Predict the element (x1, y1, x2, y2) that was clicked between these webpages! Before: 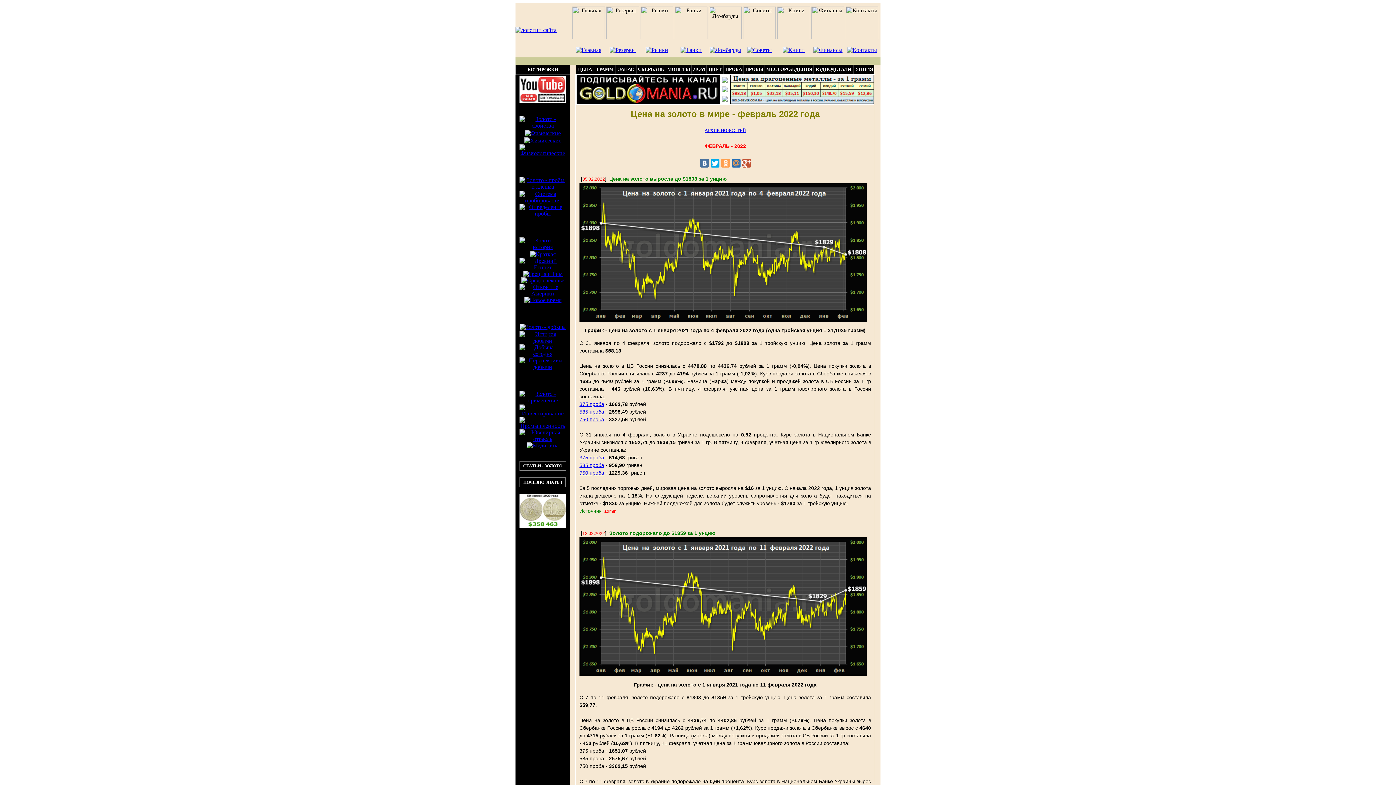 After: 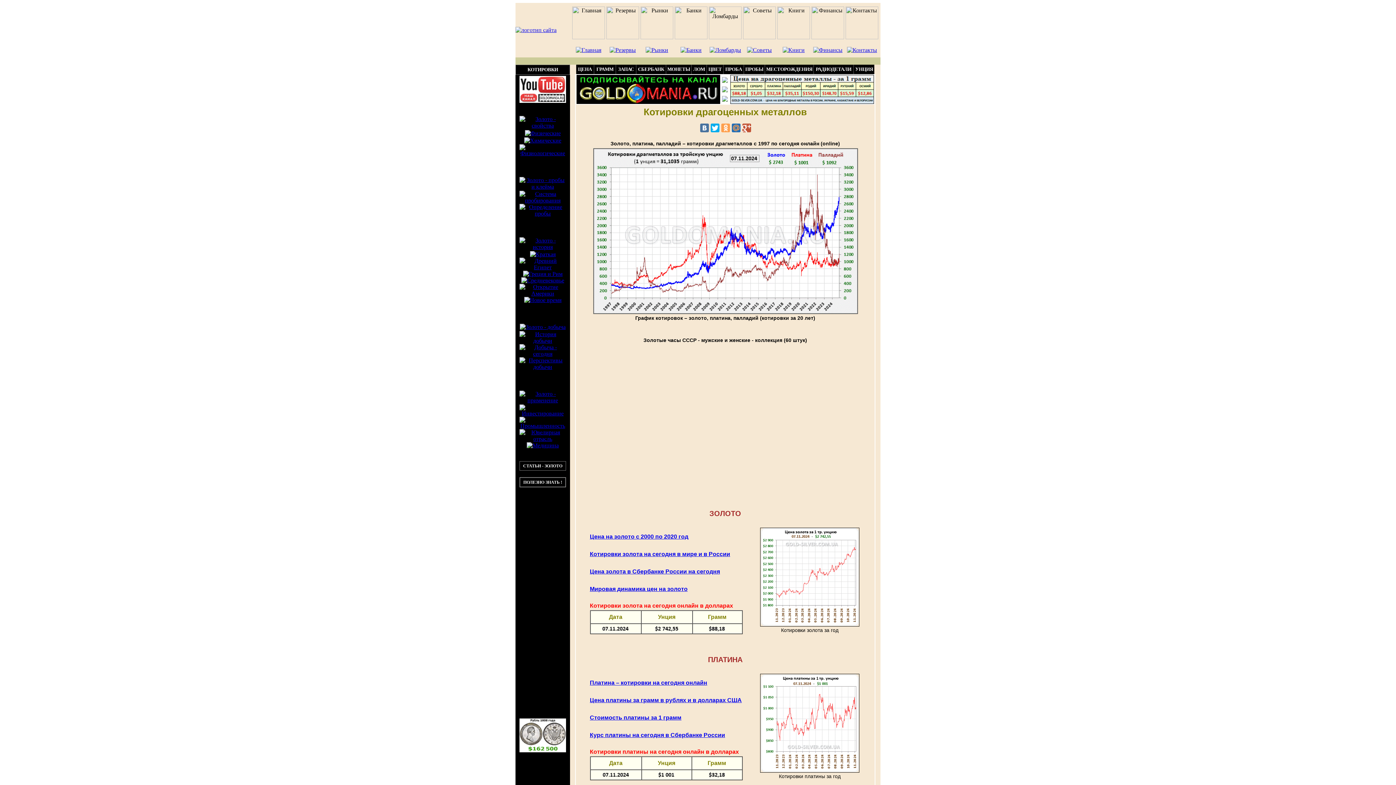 Action: bbox: (521, 66, 564, 72) label:       КОТИРОВКИ      